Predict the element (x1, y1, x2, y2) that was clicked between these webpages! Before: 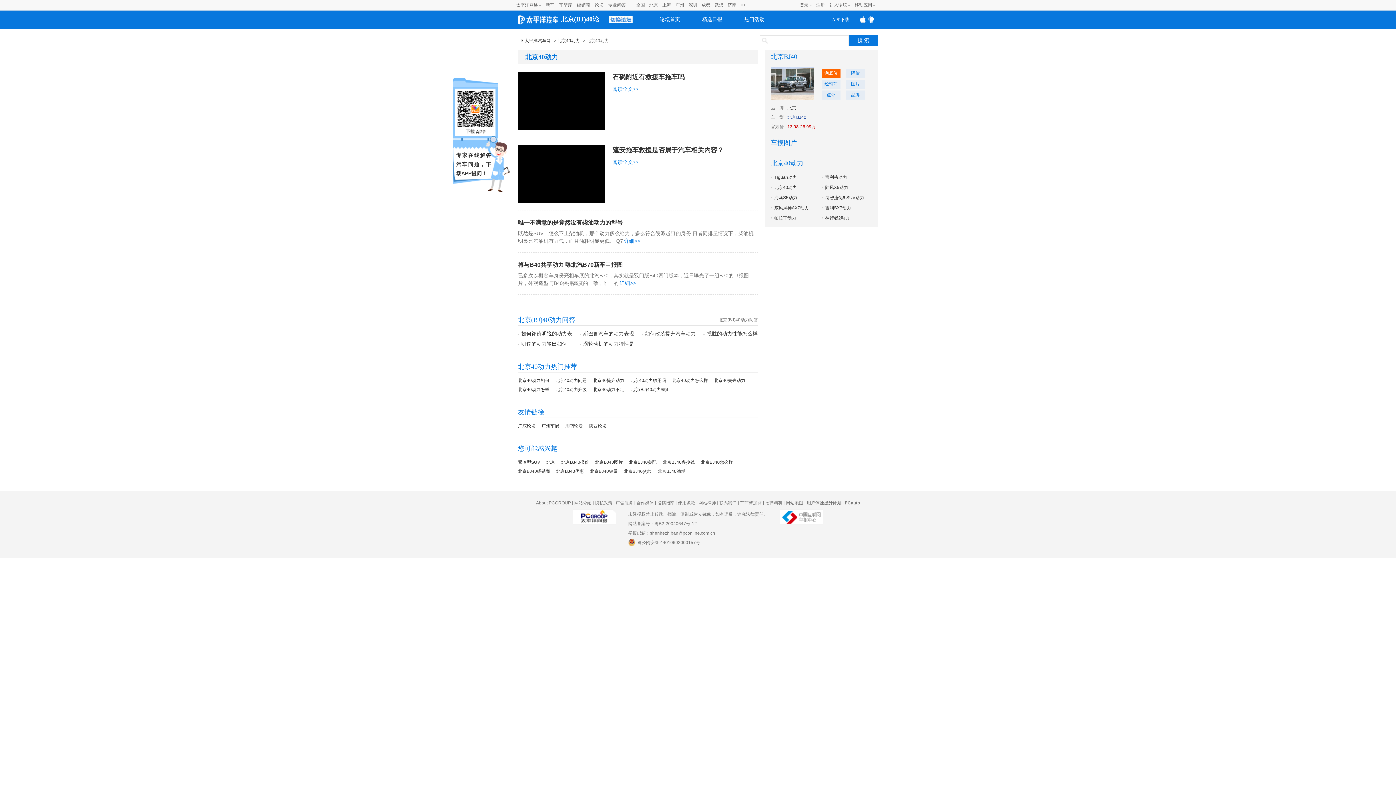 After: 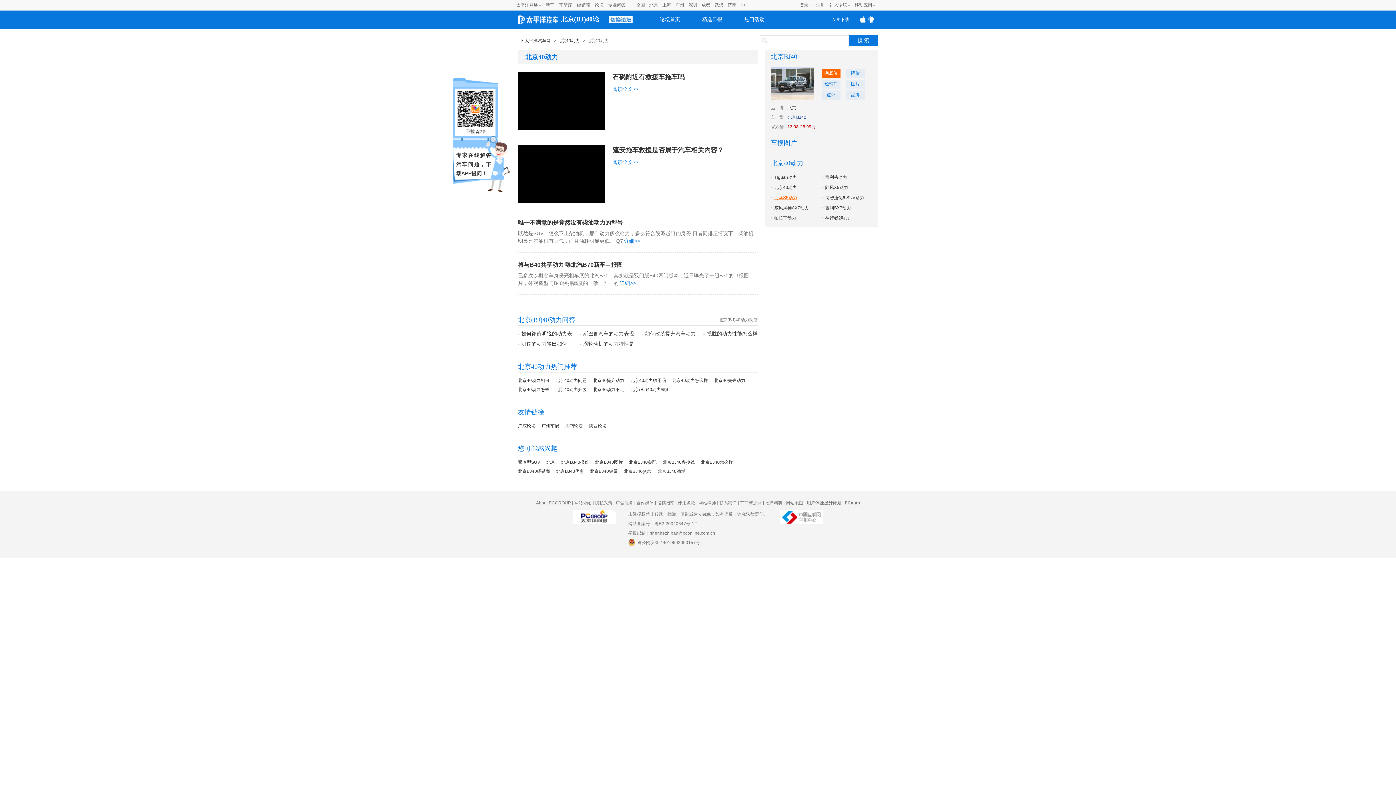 Action: bbox: (774, 195, 797, 200) label: 海马S5动力